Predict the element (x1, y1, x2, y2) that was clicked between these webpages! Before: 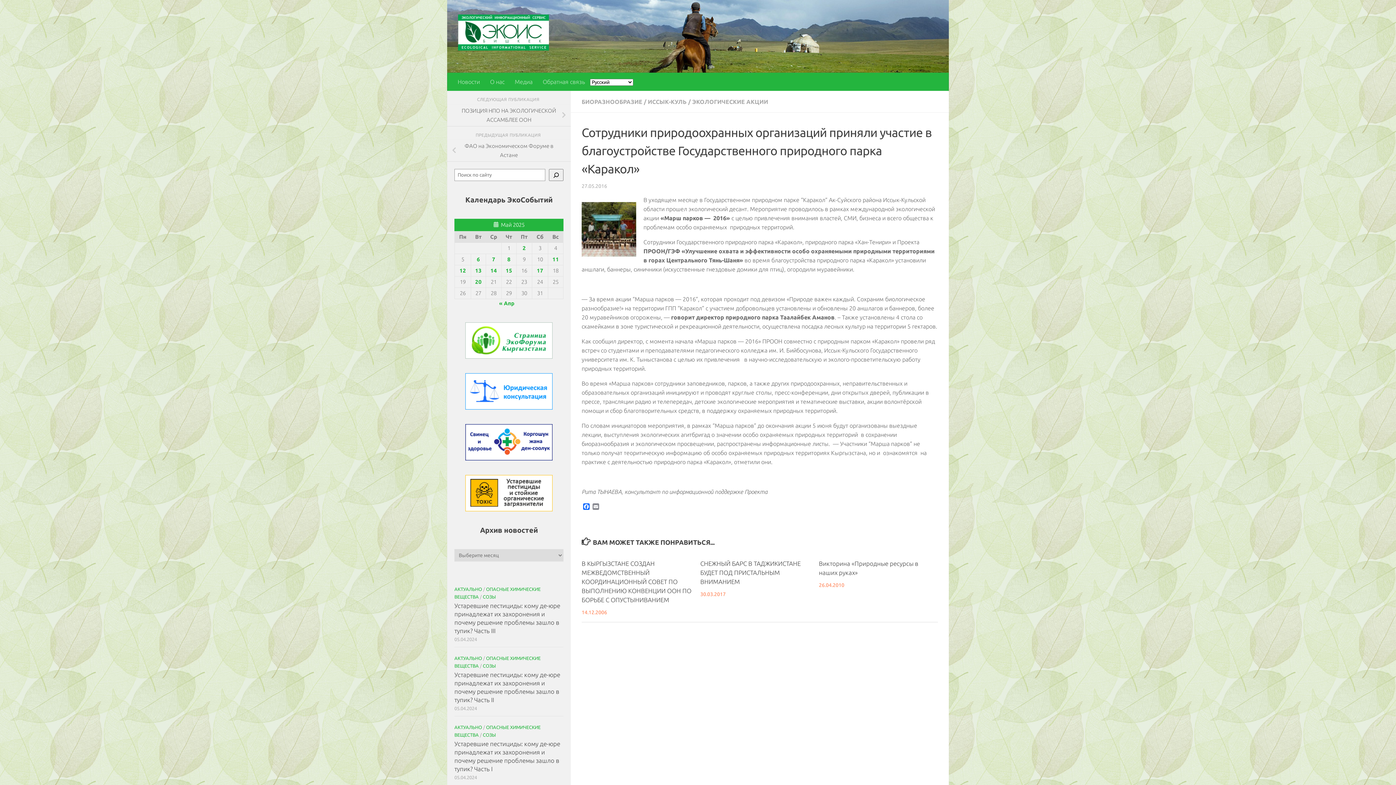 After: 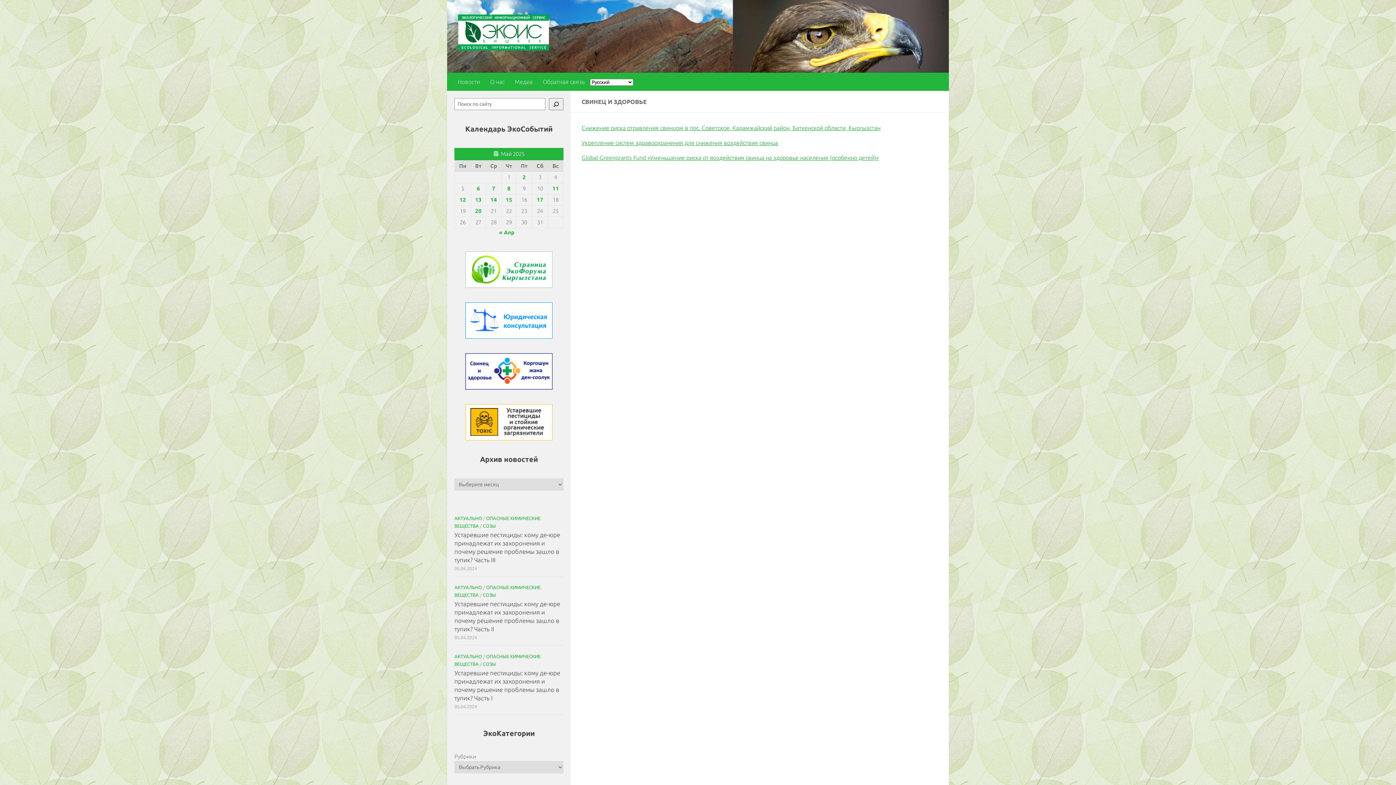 Action: bbox: (465, 424, 552, 460)